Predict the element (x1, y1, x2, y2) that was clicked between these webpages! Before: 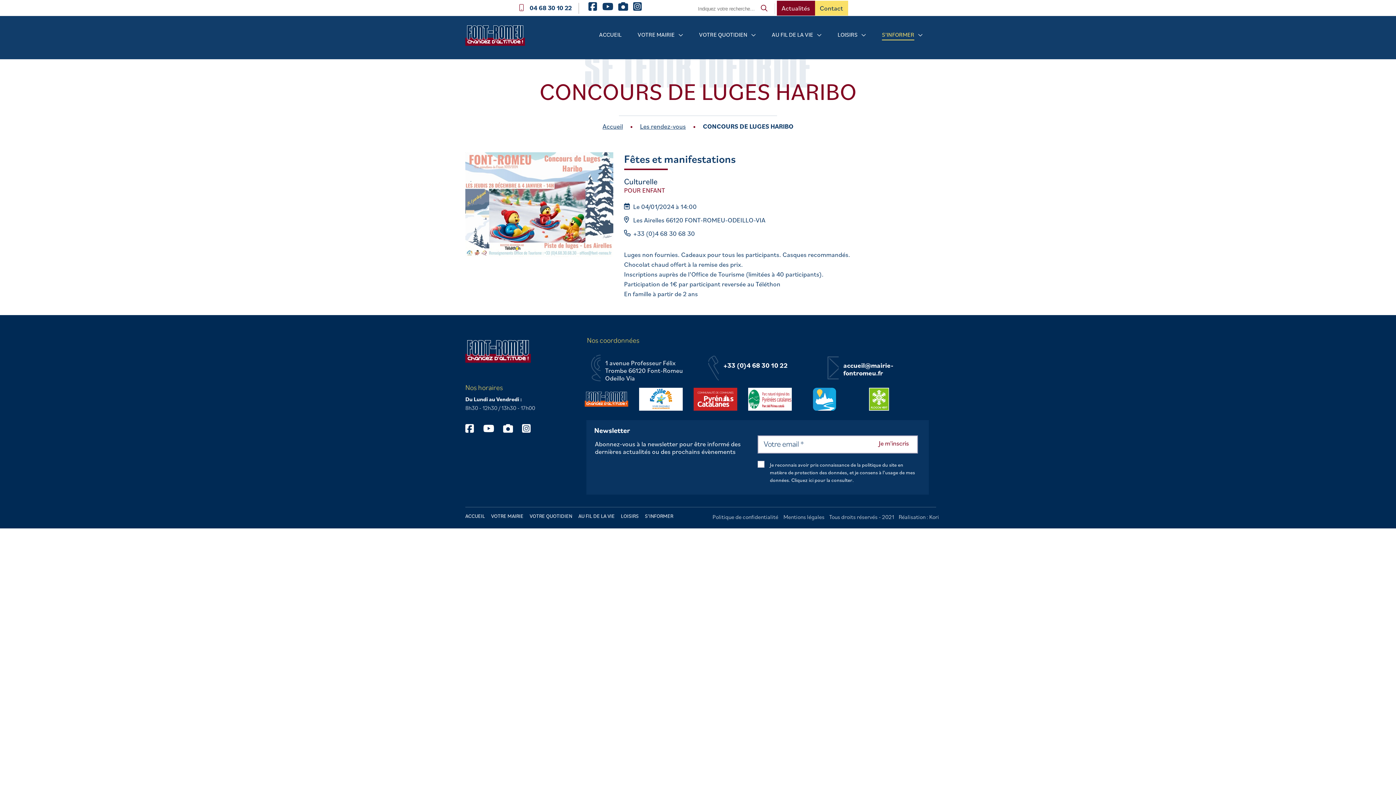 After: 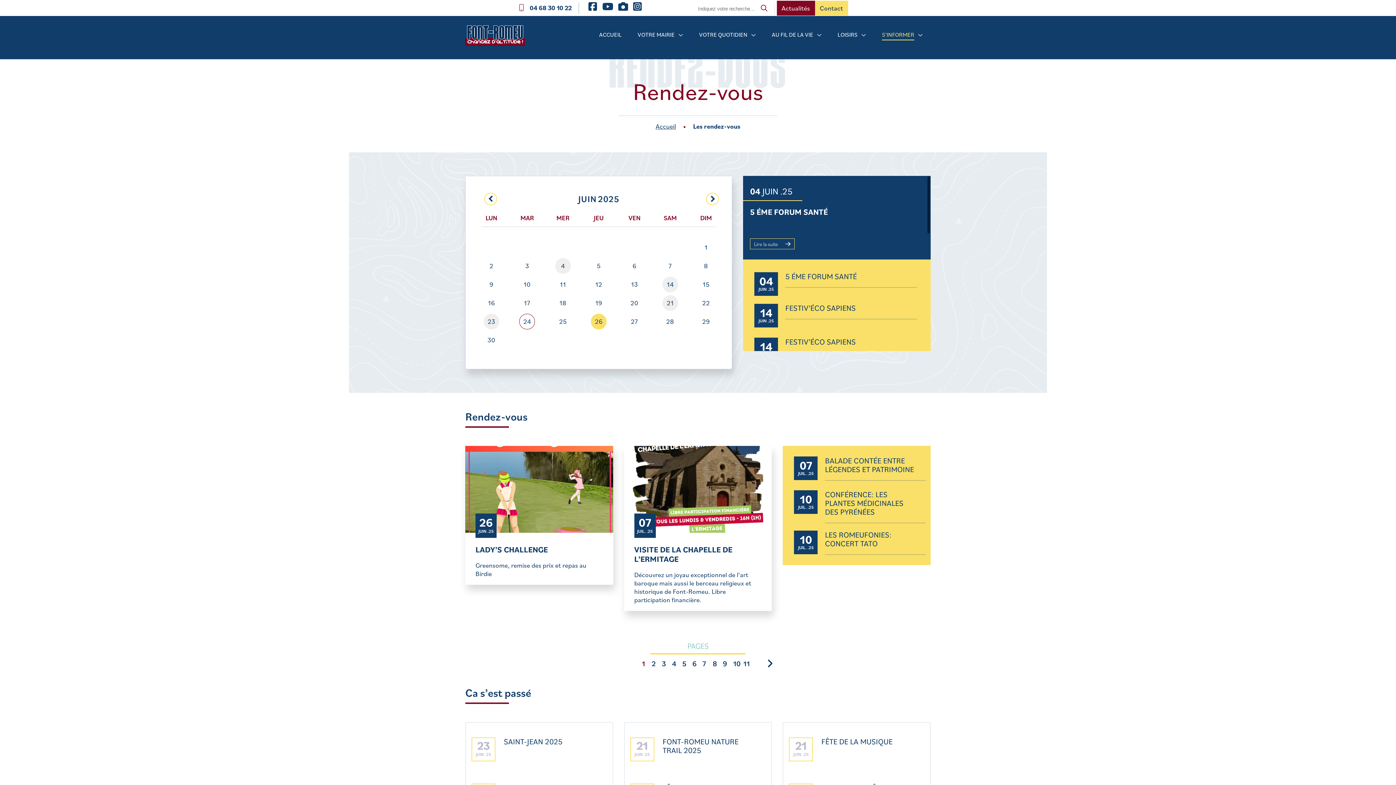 Action: bbox: (640, 121, 686, 131) label: Les rendez-vous